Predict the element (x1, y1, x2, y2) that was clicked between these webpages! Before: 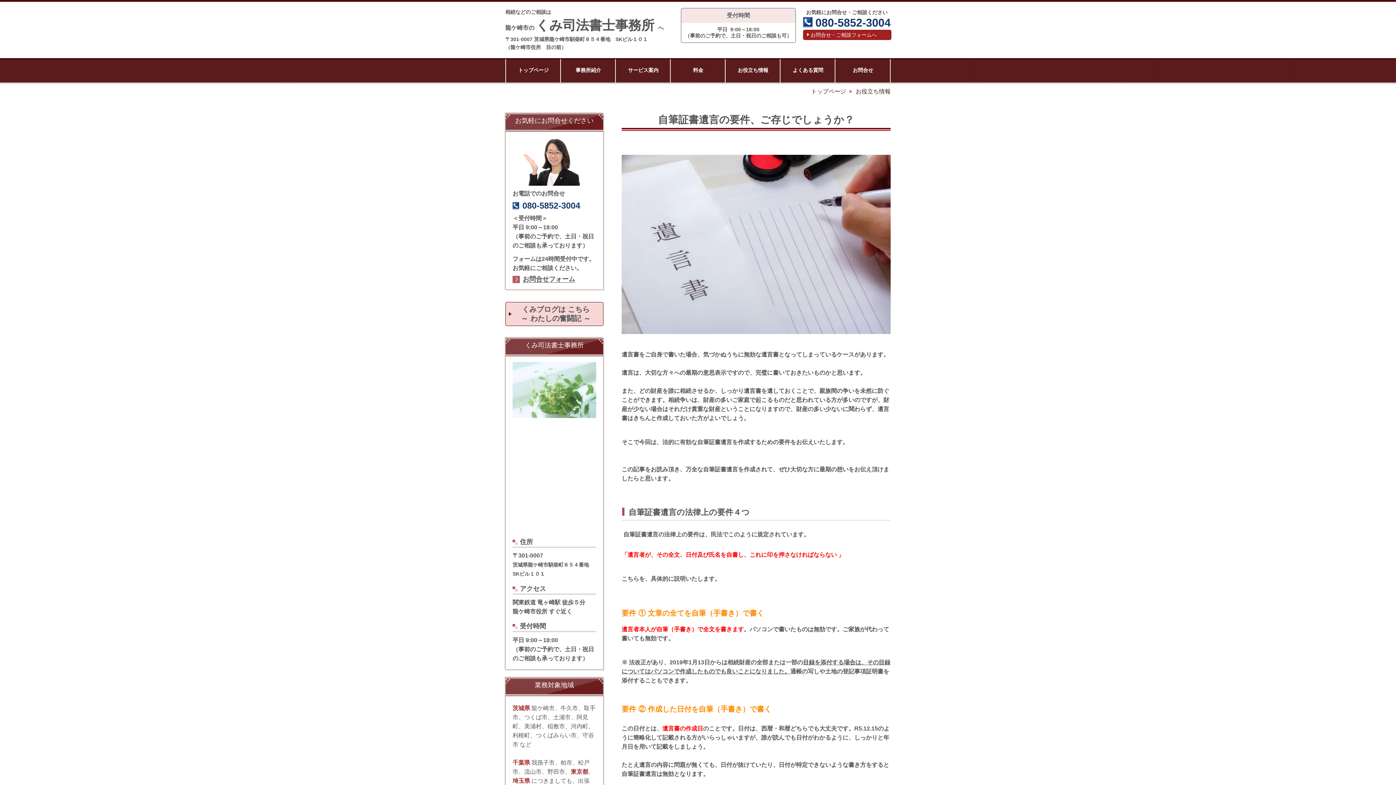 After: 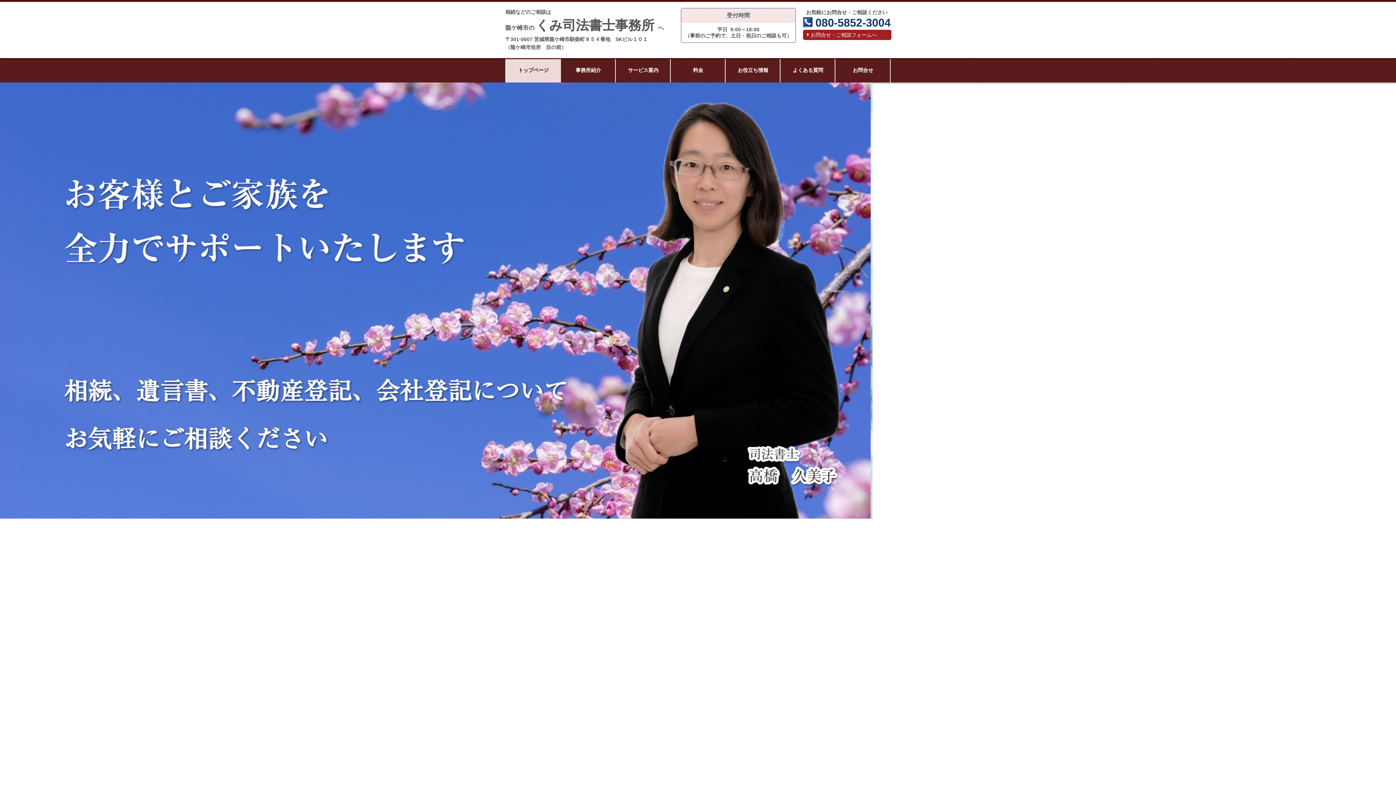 Action: label: トップページ bbox: (506, 58, 561, 82)